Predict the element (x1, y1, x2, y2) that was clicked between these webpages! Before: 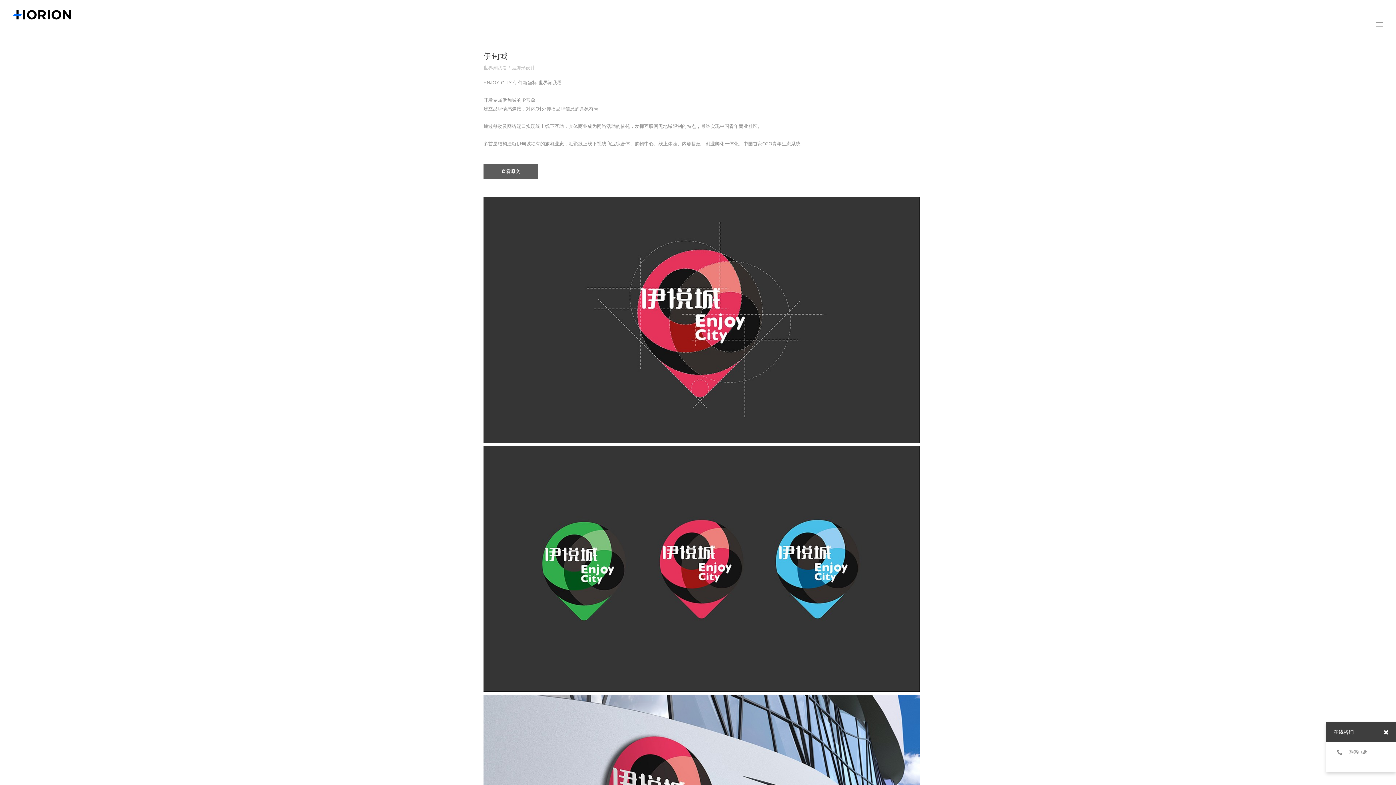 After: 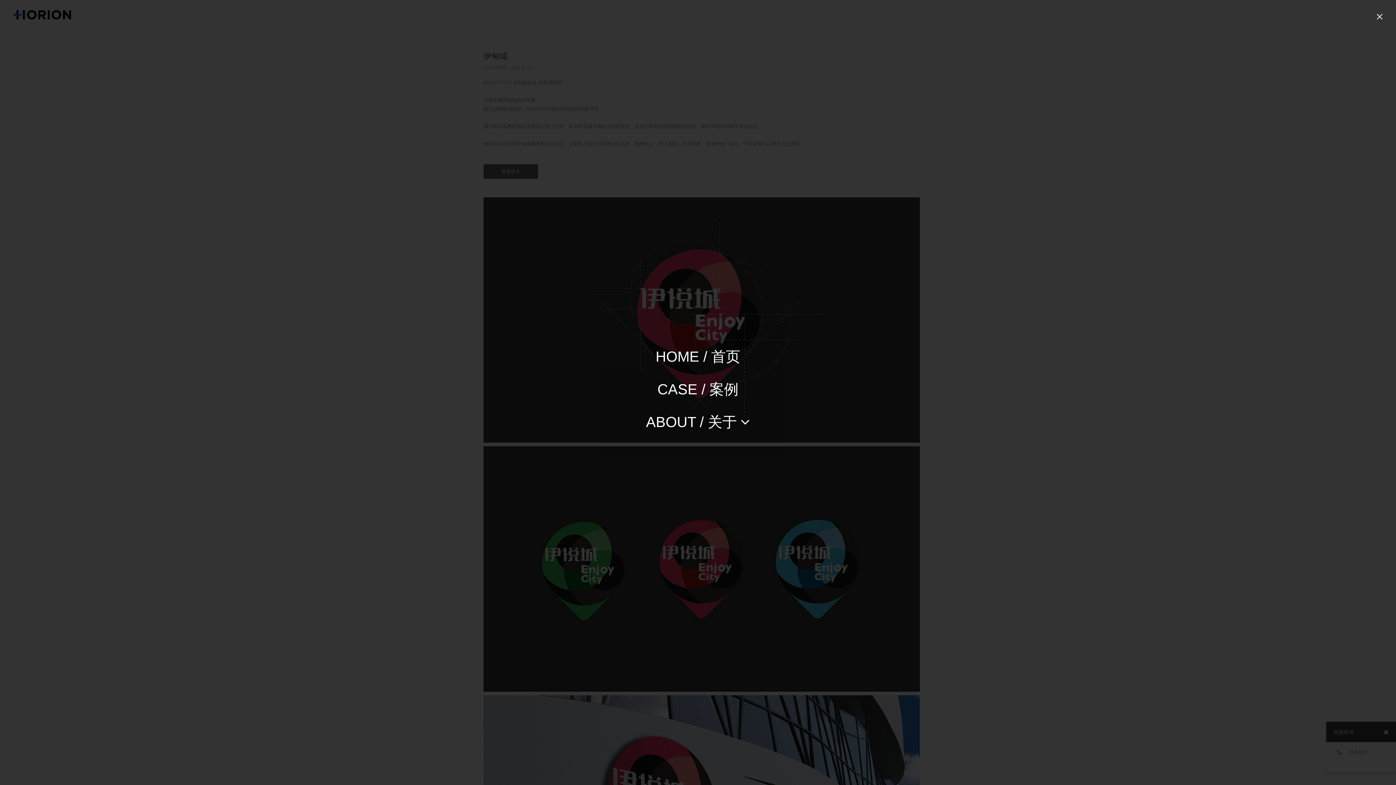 Action: bbox: (1370, 15, 1389, 33)